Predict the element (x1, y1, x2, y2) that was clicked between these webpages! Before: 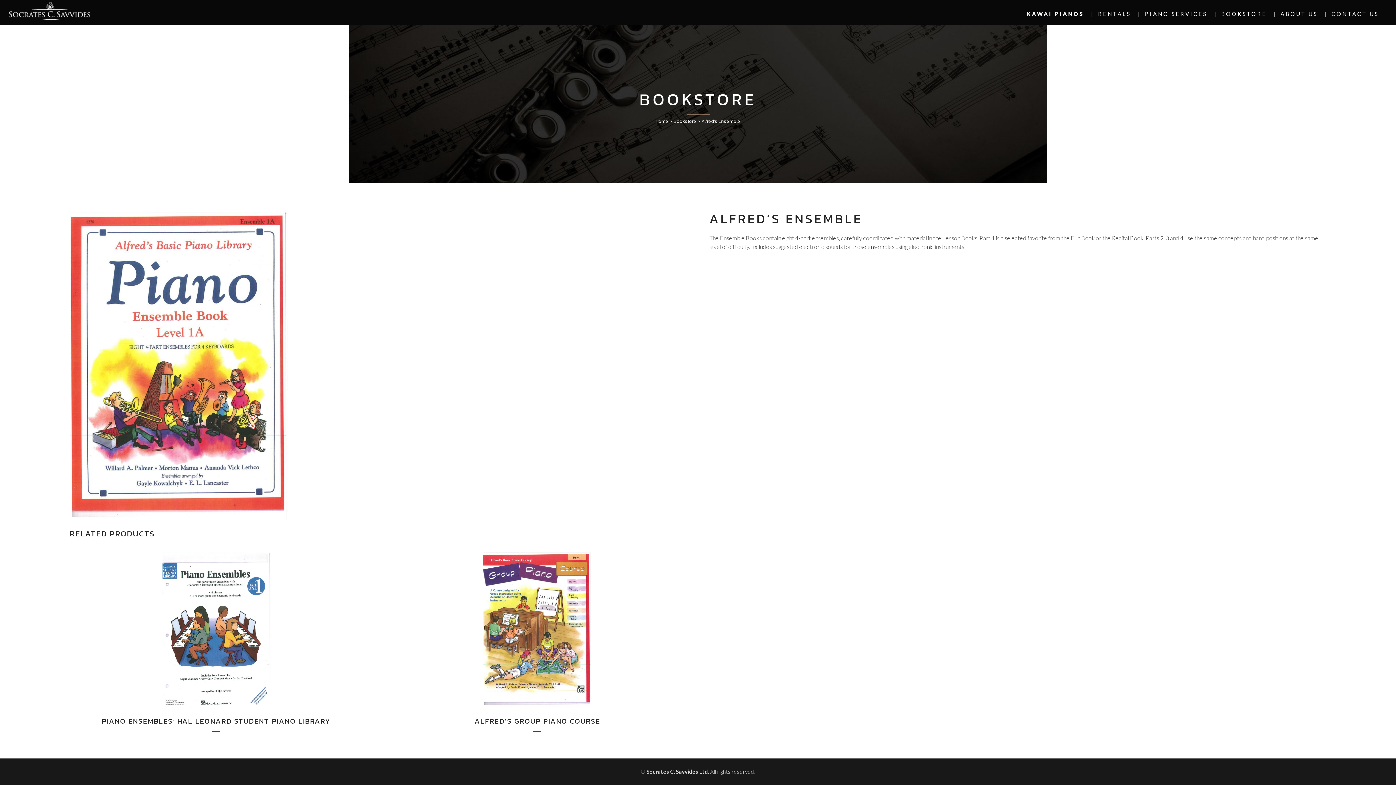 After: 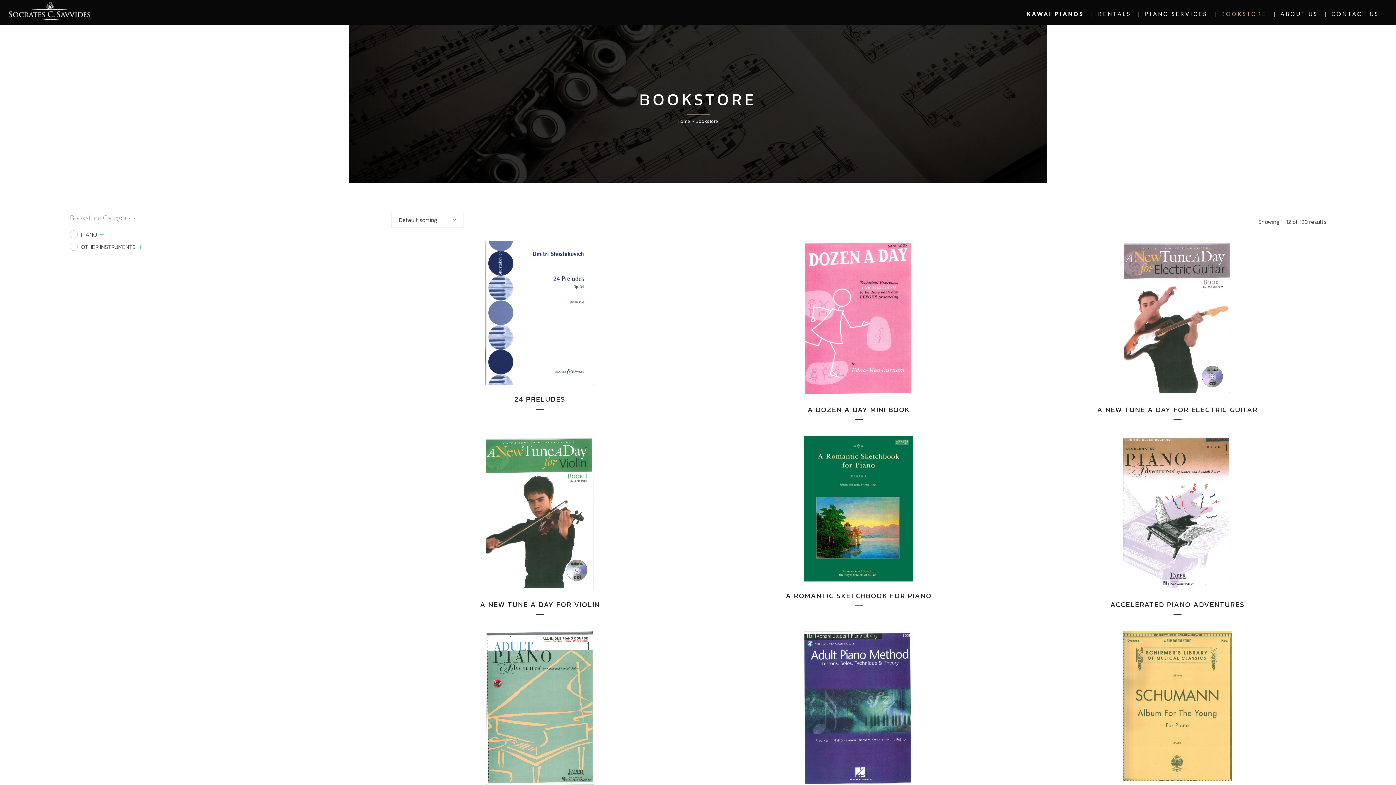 Action: label: Bookstore bbox: (673, 117, 696, 124)